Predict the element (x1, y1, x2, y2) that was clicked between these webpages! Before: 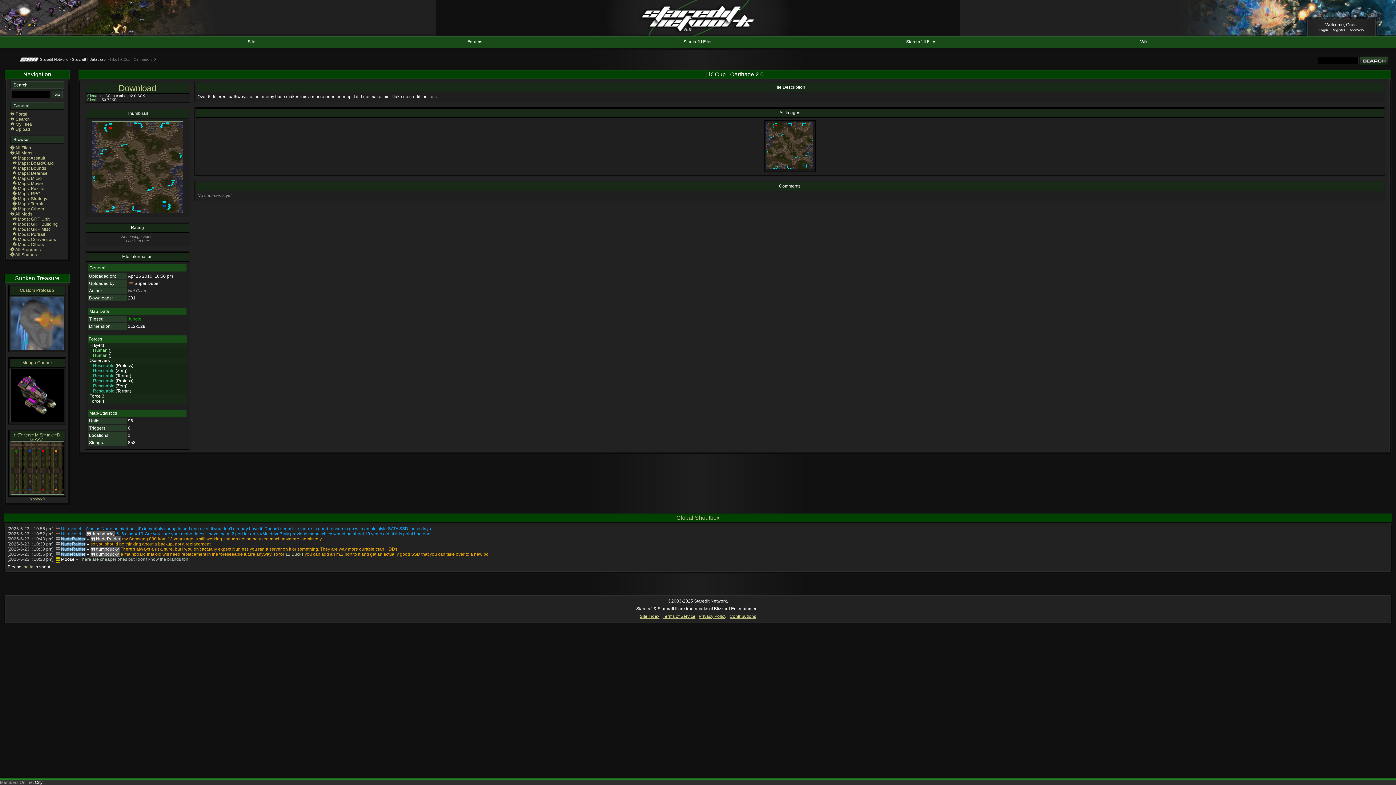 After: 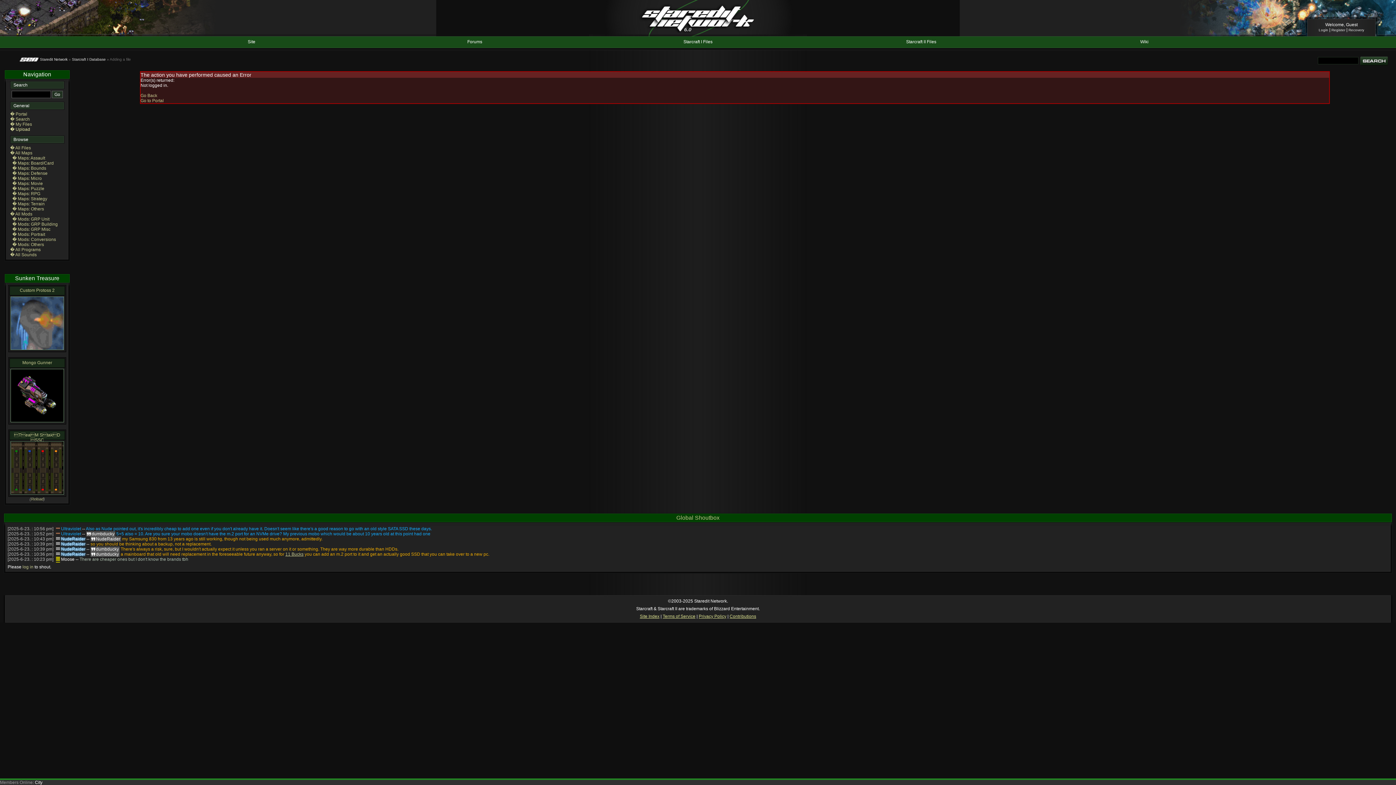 Action: label: � Upload bbox: (10, 127, 30, 132)